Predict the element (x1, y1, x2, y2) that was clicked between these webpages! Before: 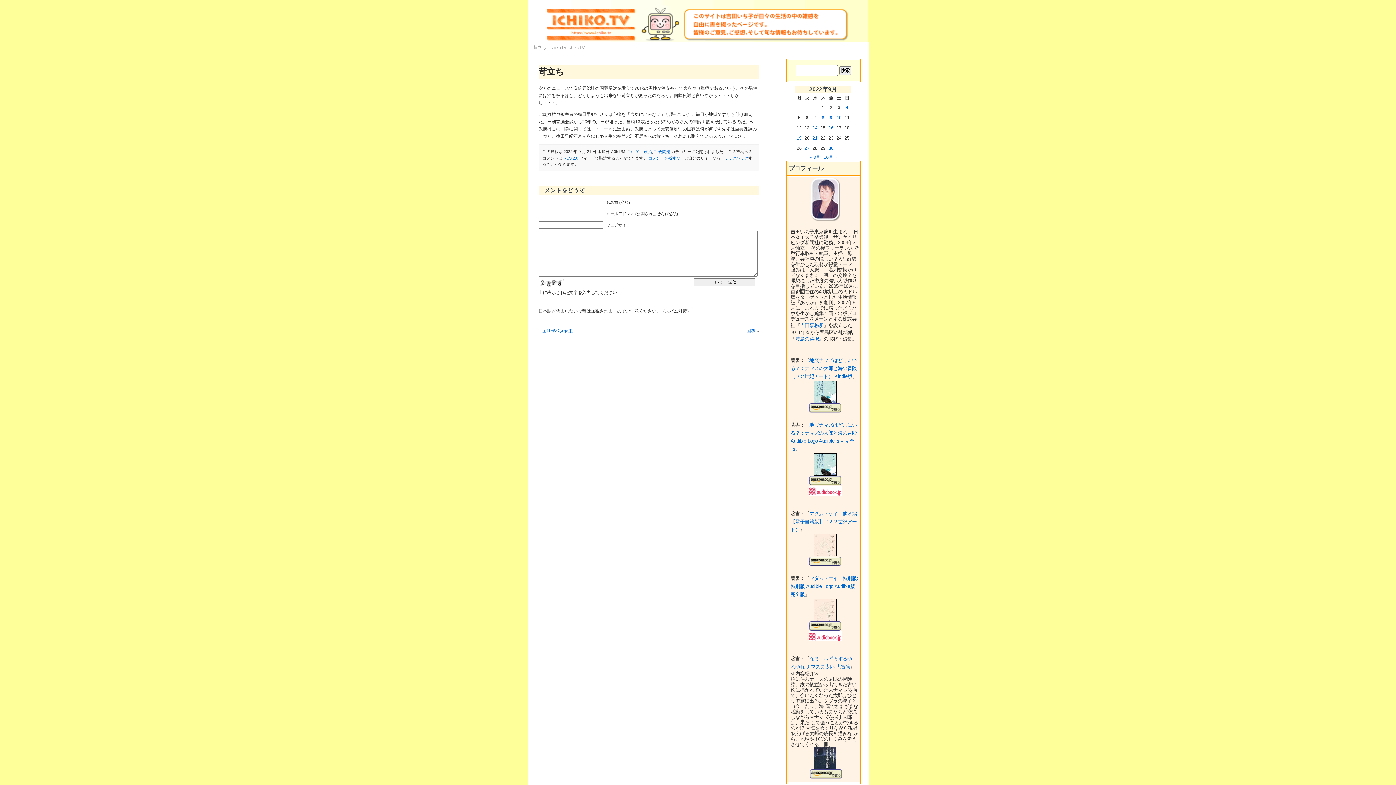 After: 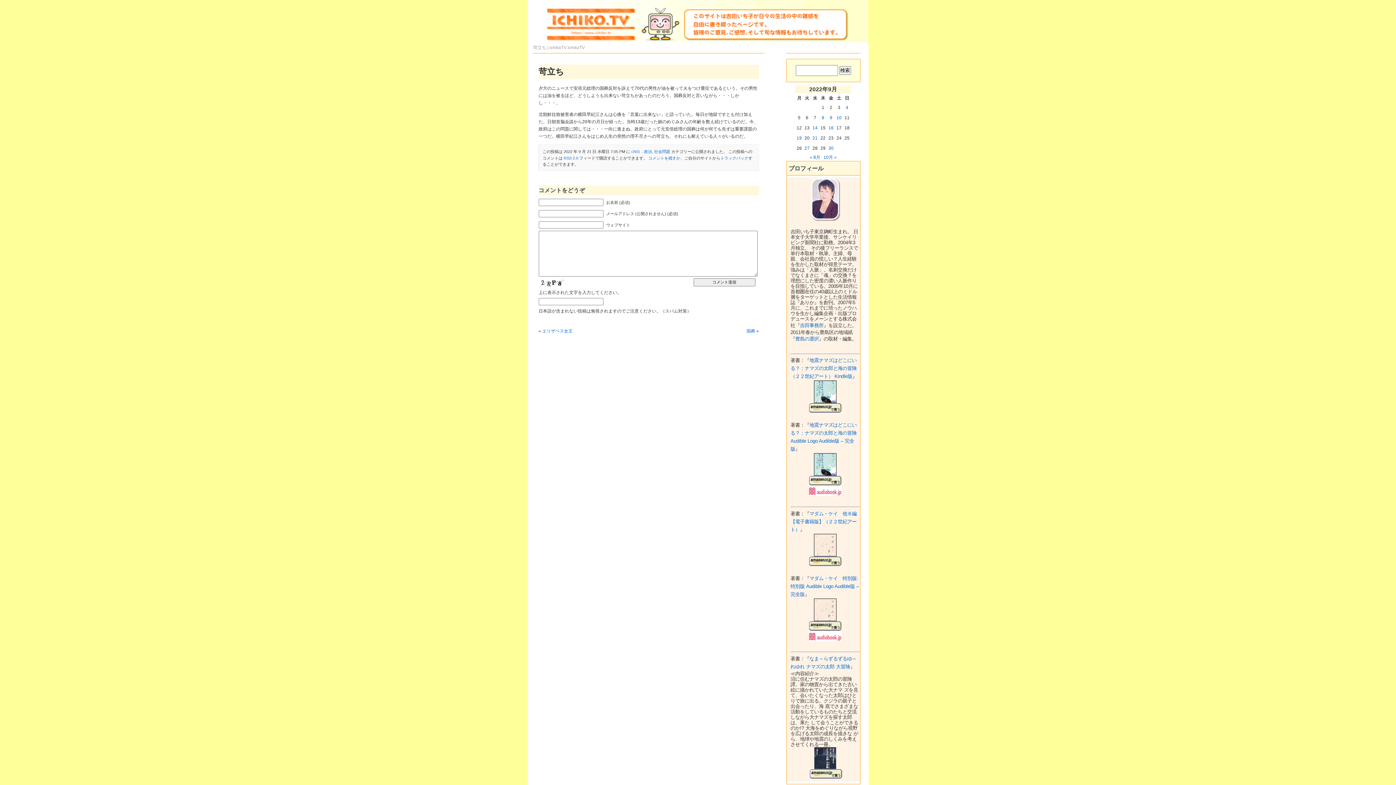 Action: bbox: (808, 562, 841, 567)